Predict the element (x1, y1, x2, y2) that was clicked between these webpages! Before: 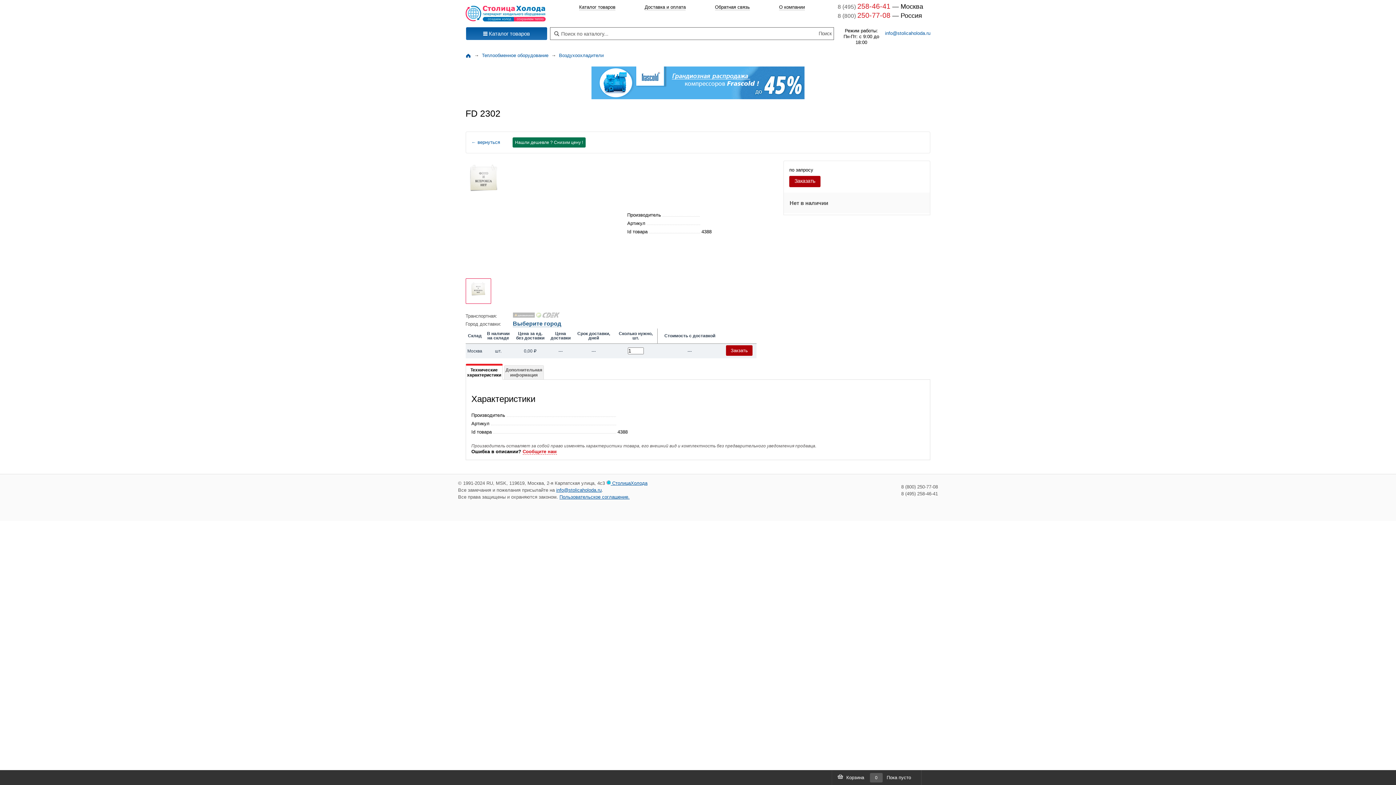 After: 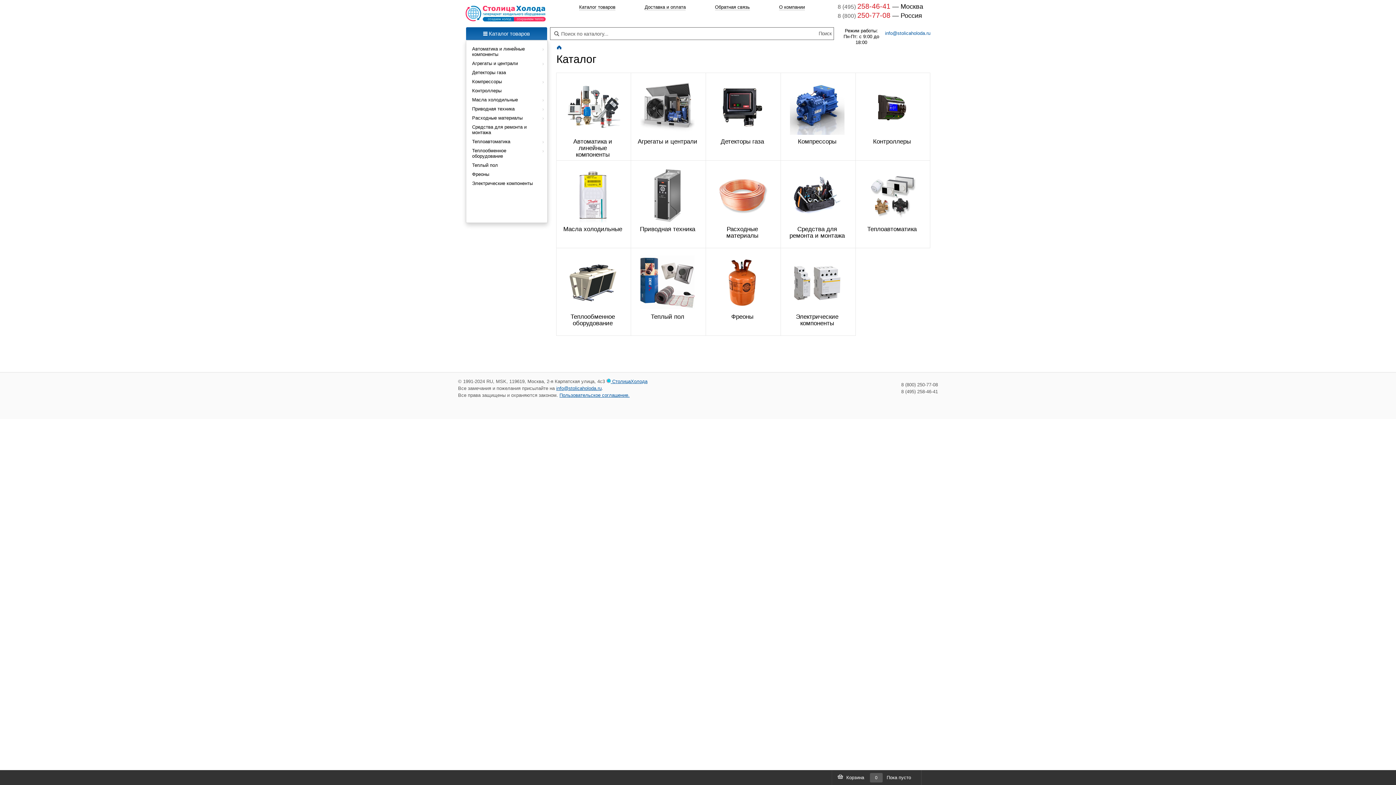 Action: bbox: (465, 52, 471, 58)